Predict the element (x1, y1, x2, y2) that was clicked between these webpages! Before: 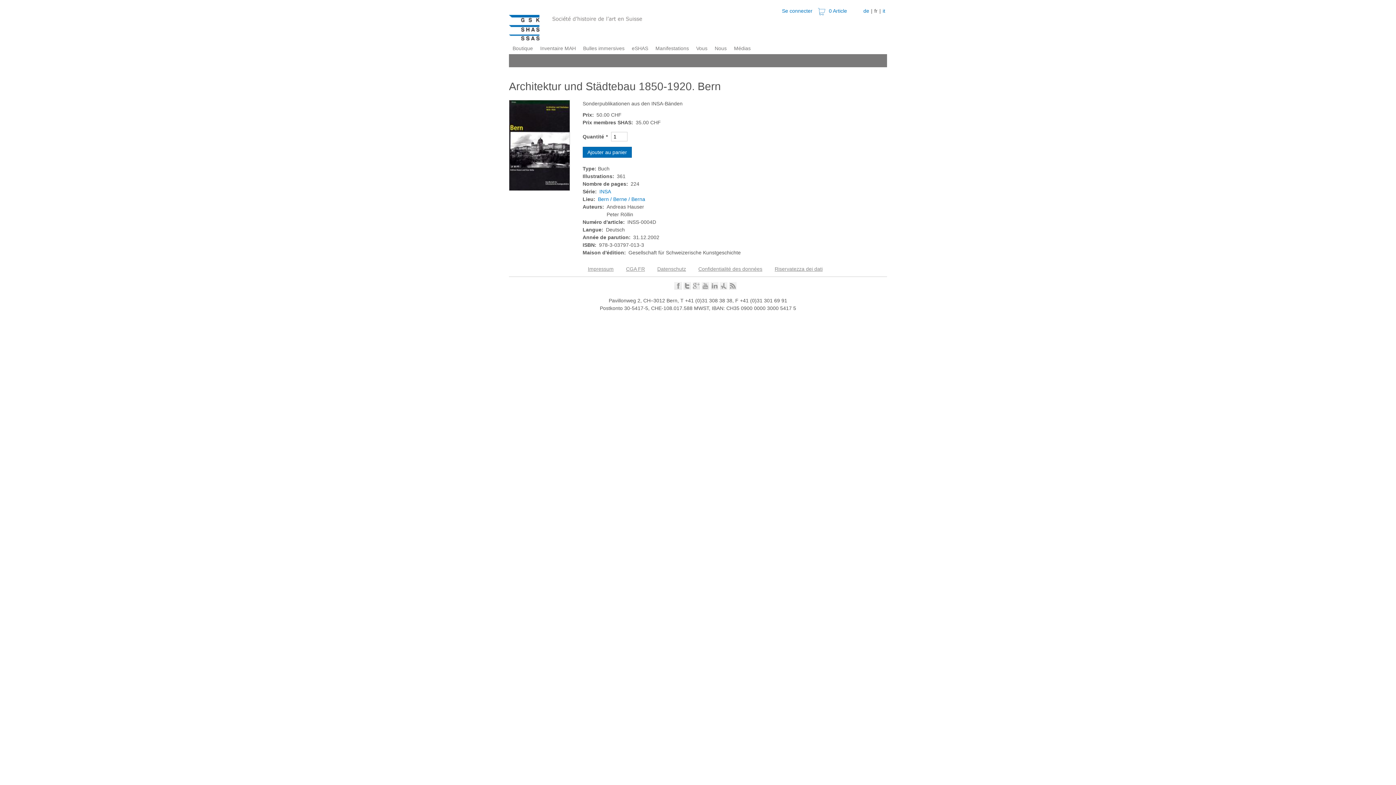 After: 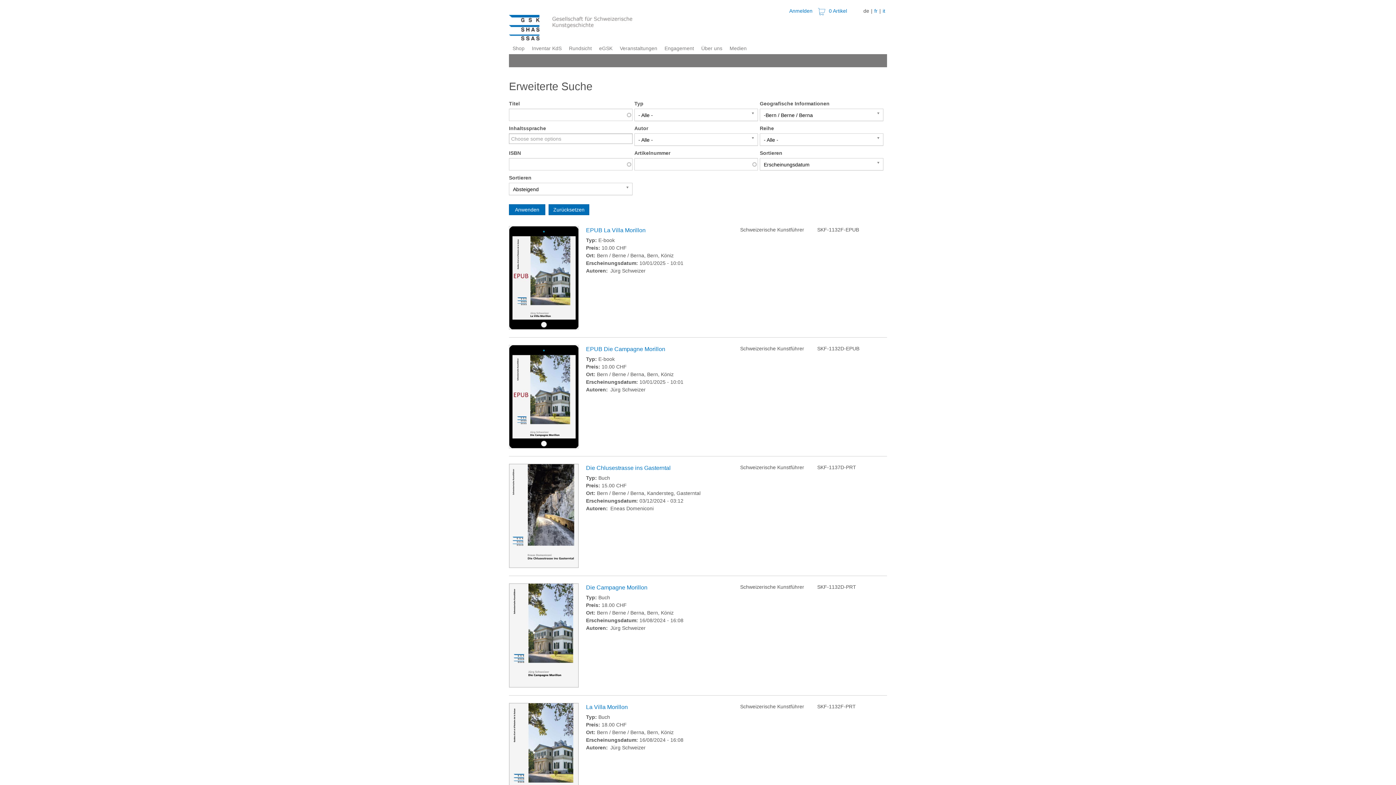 Action: label: Bern / Berne / Berna bbox: (598, 196, 645, 202)